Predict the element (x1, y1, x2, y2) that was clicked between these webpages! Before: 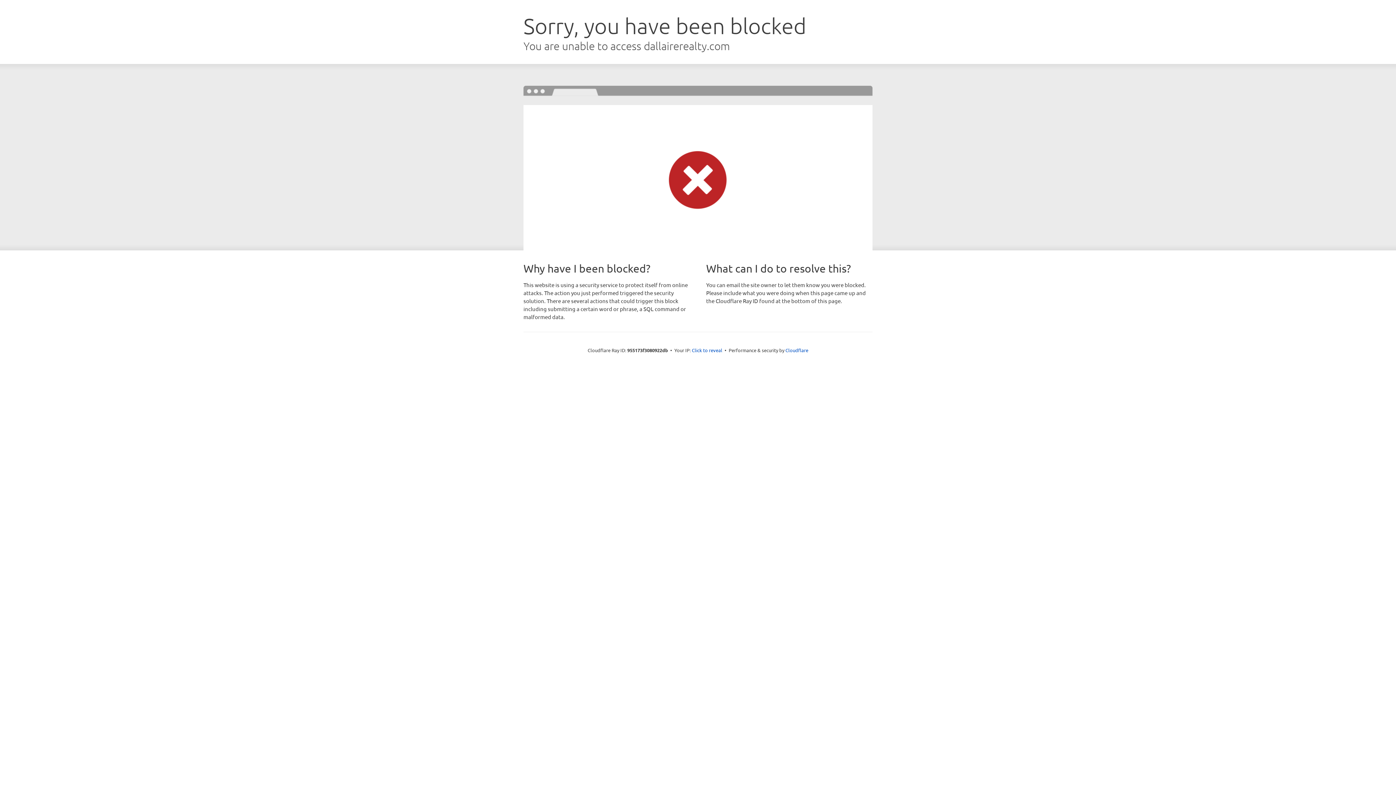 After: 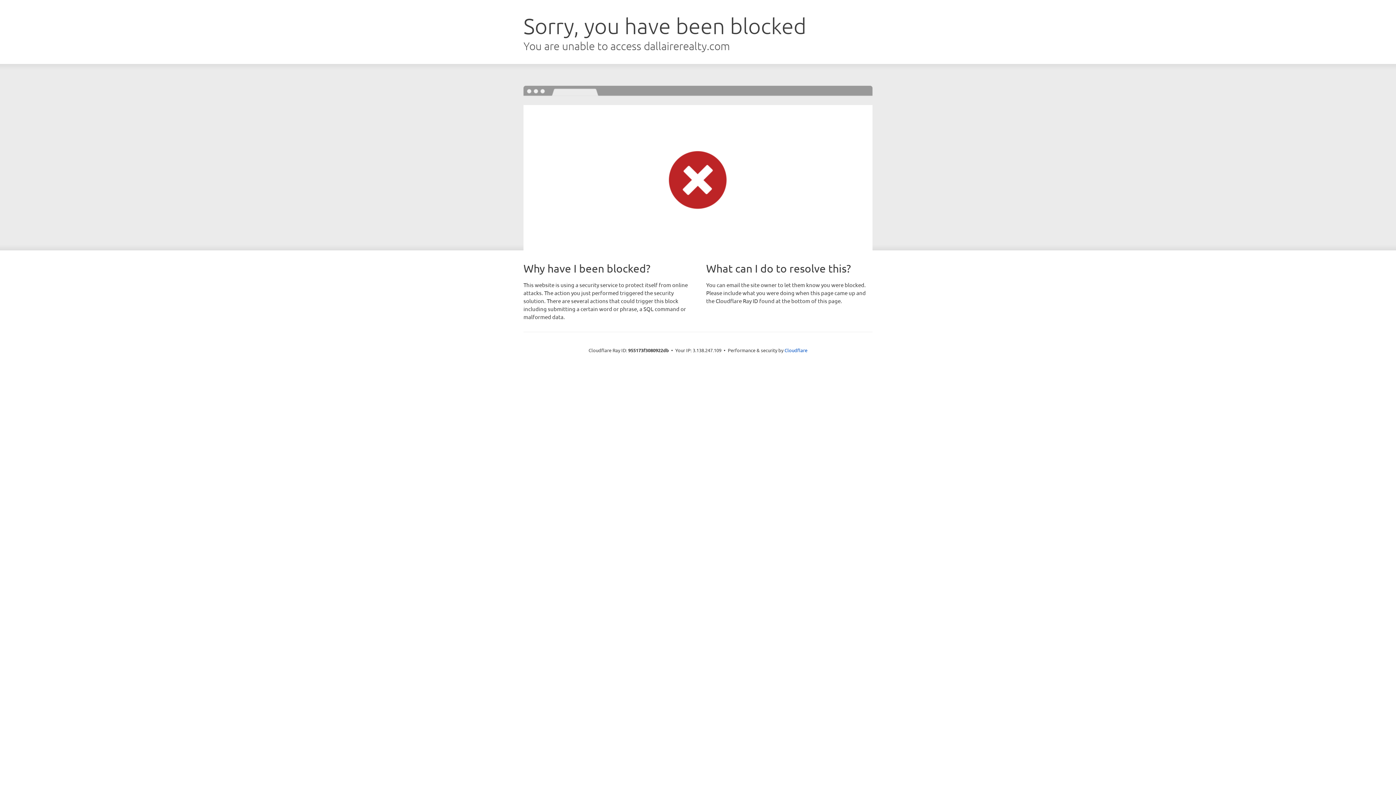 Action: bbox: (692, 346, 722, 353) label: Click to reveal